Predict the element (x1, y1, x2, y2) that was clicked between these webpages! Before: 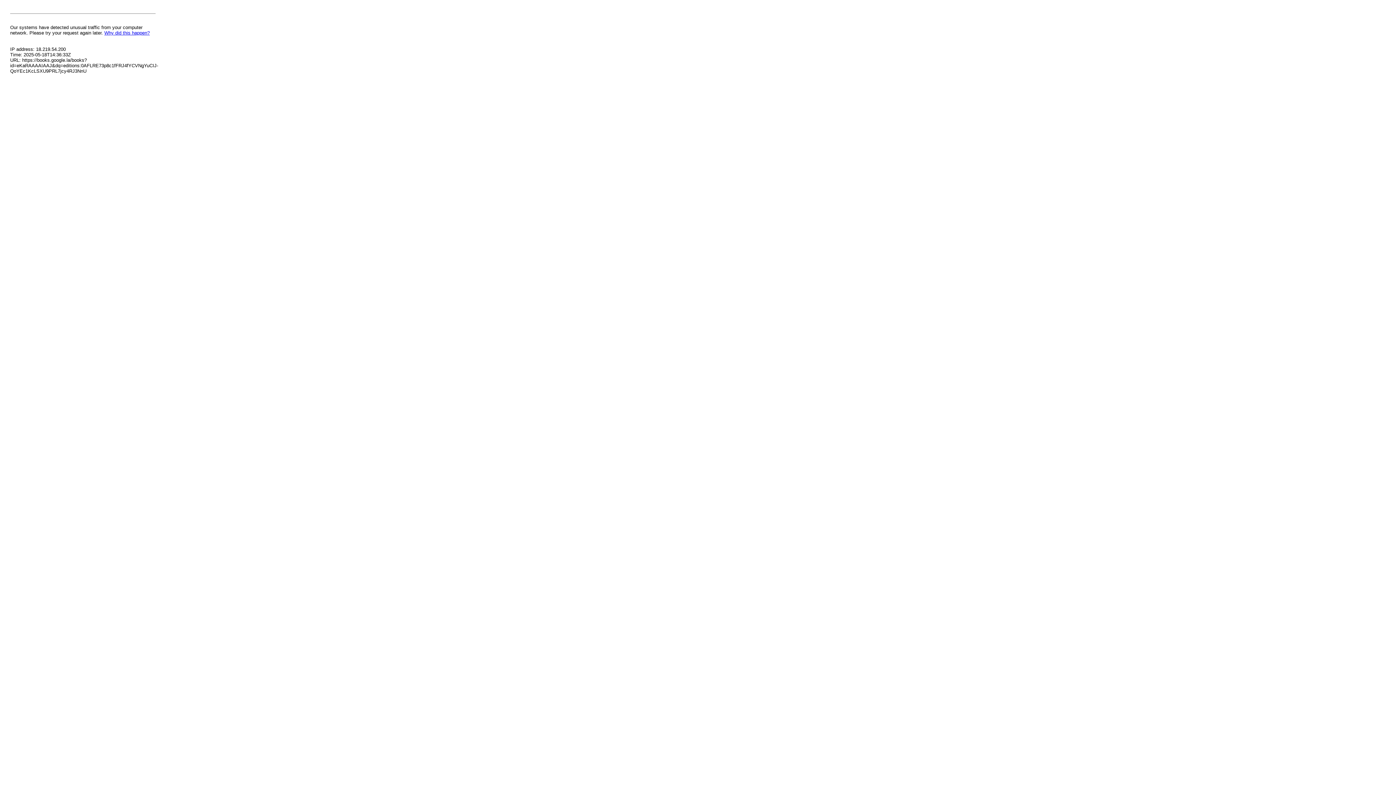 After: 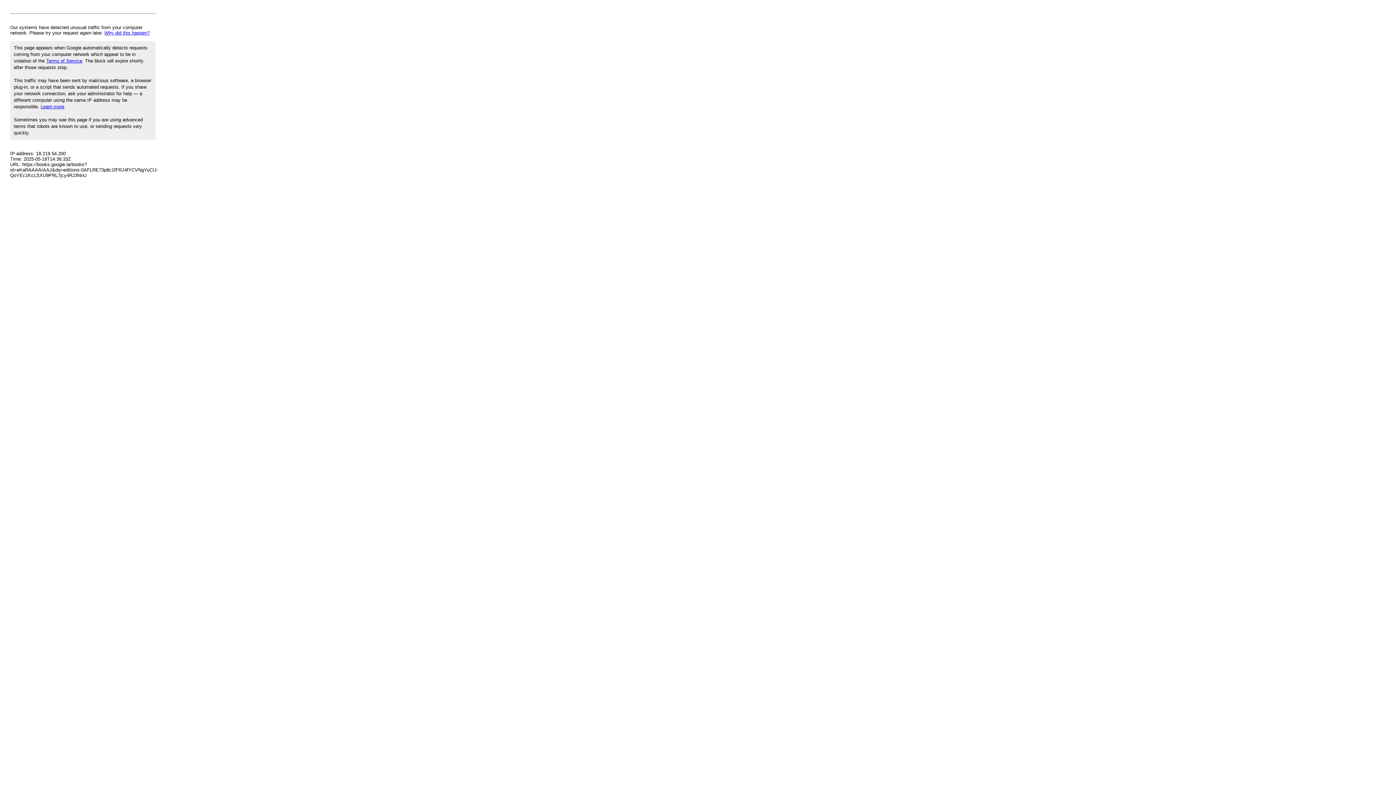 Action: bbox: (104, 30, 149, 35) label: Why did this happen?